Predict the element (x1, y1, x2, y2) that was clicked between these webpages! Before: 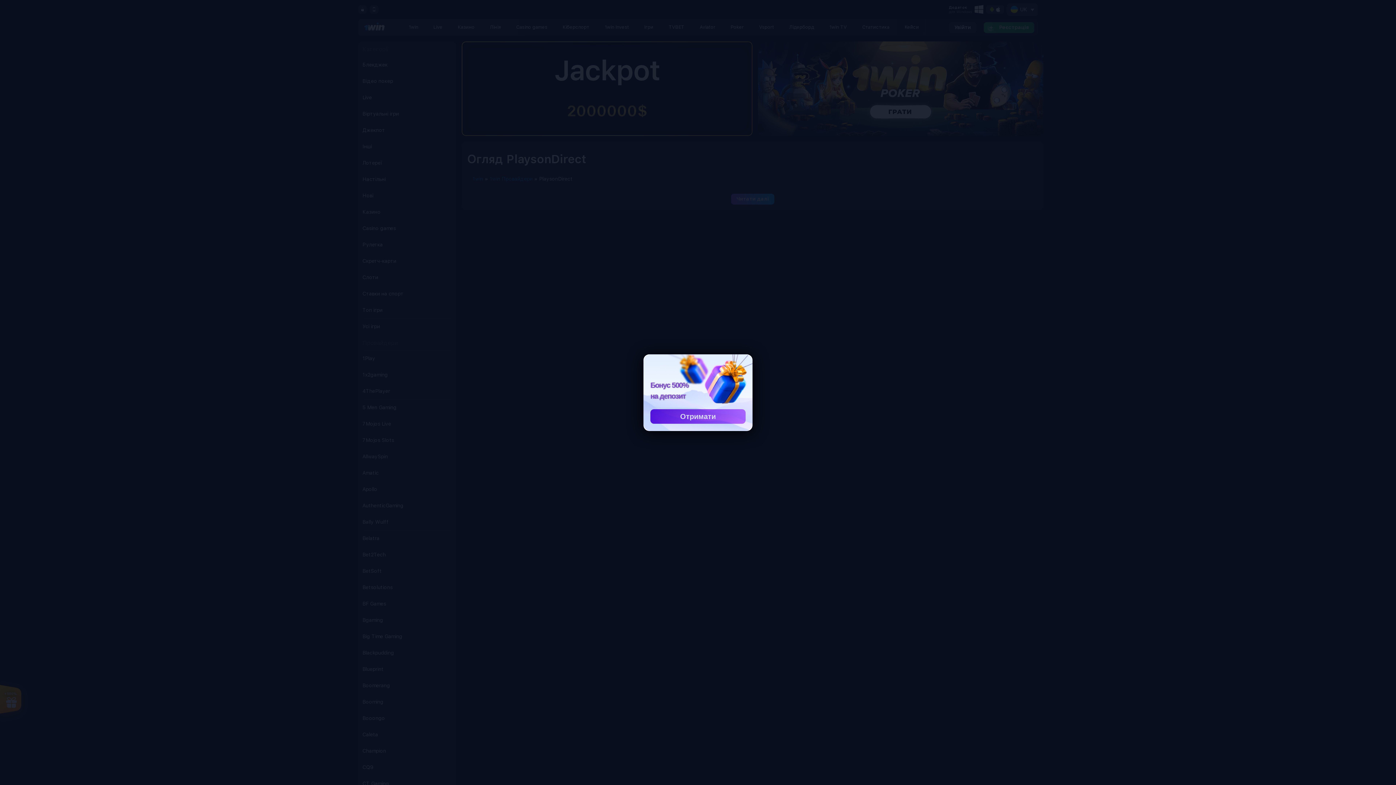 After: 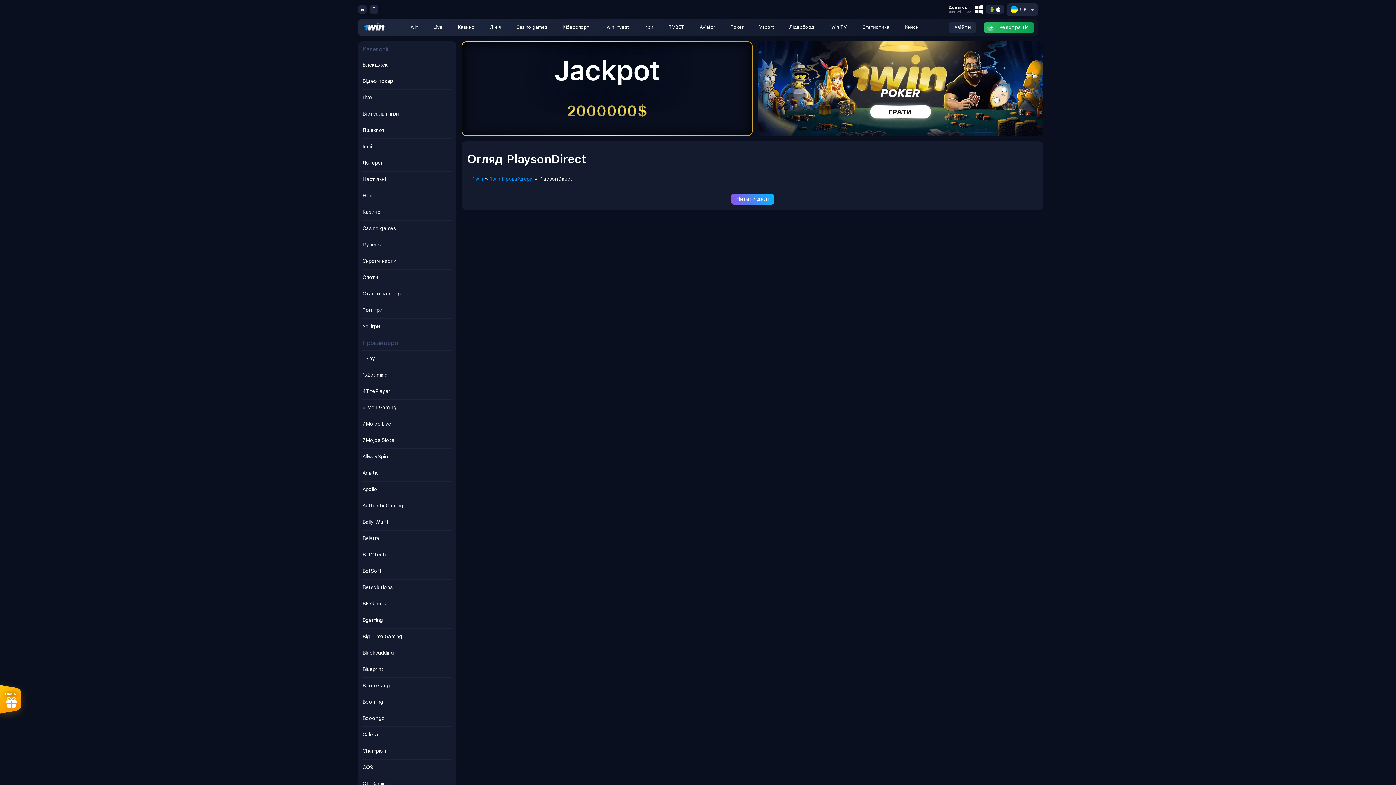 Action: label: Отримати bbox: (650, 409, 745, 423)